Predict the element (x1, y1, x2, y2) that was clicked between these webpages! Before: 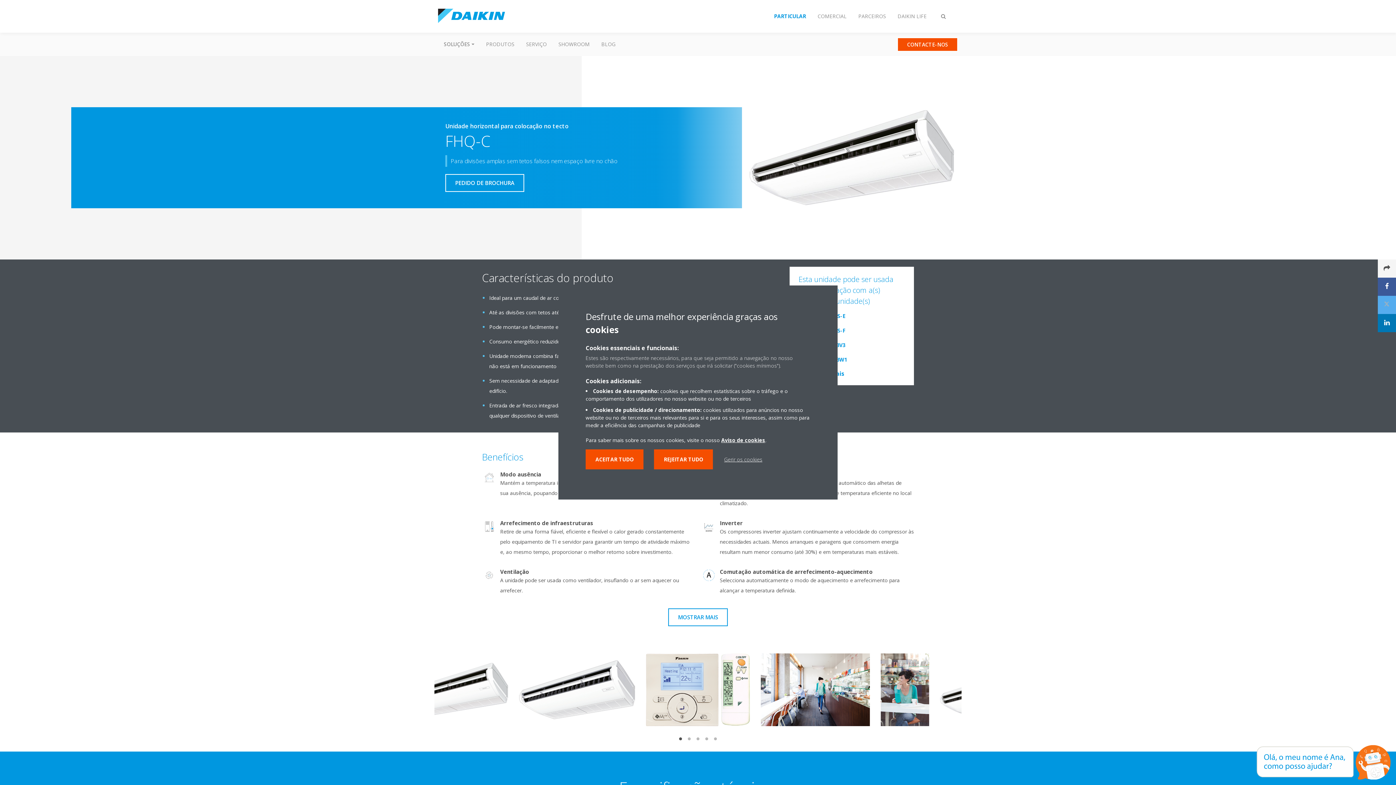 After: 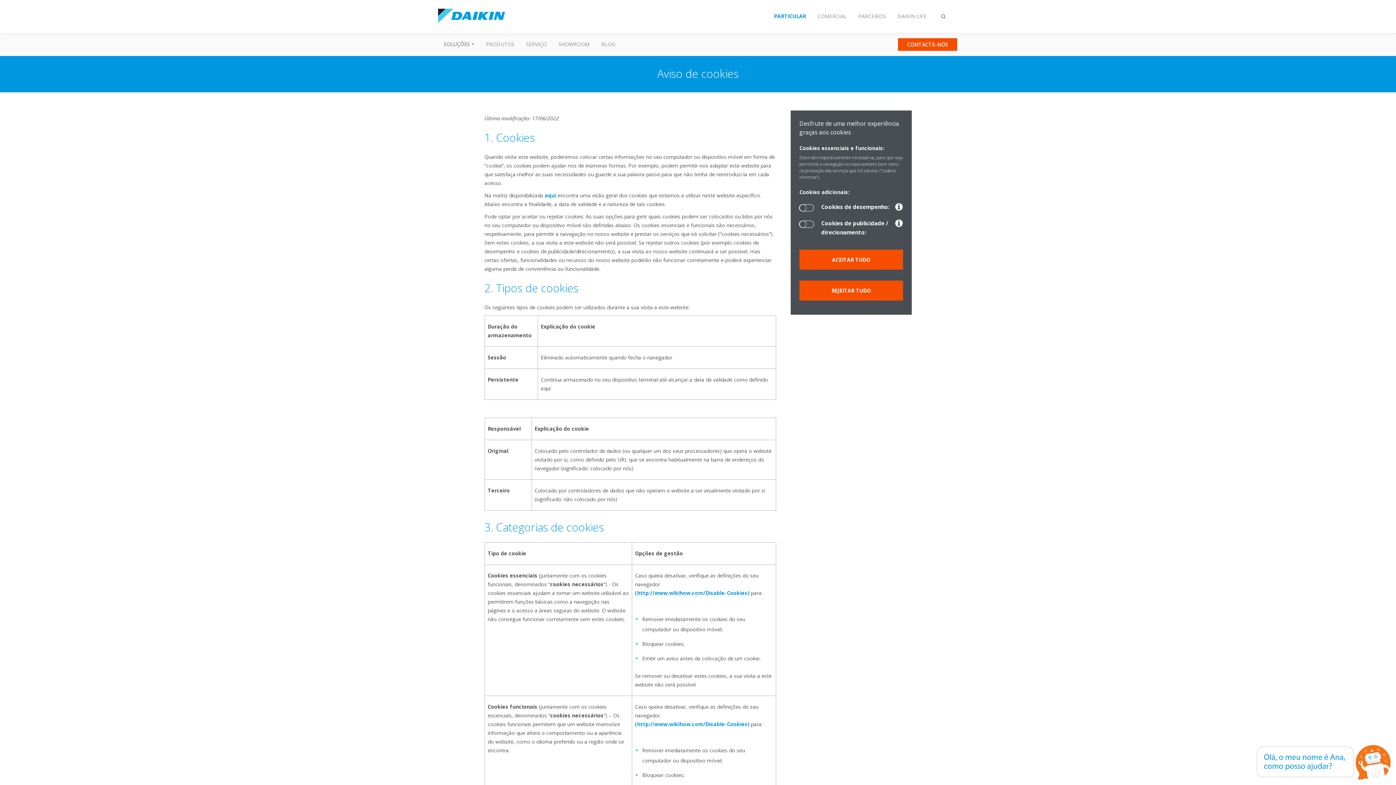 Action: label: Aviso de cookies bbox: (721, 436, 765, 443)